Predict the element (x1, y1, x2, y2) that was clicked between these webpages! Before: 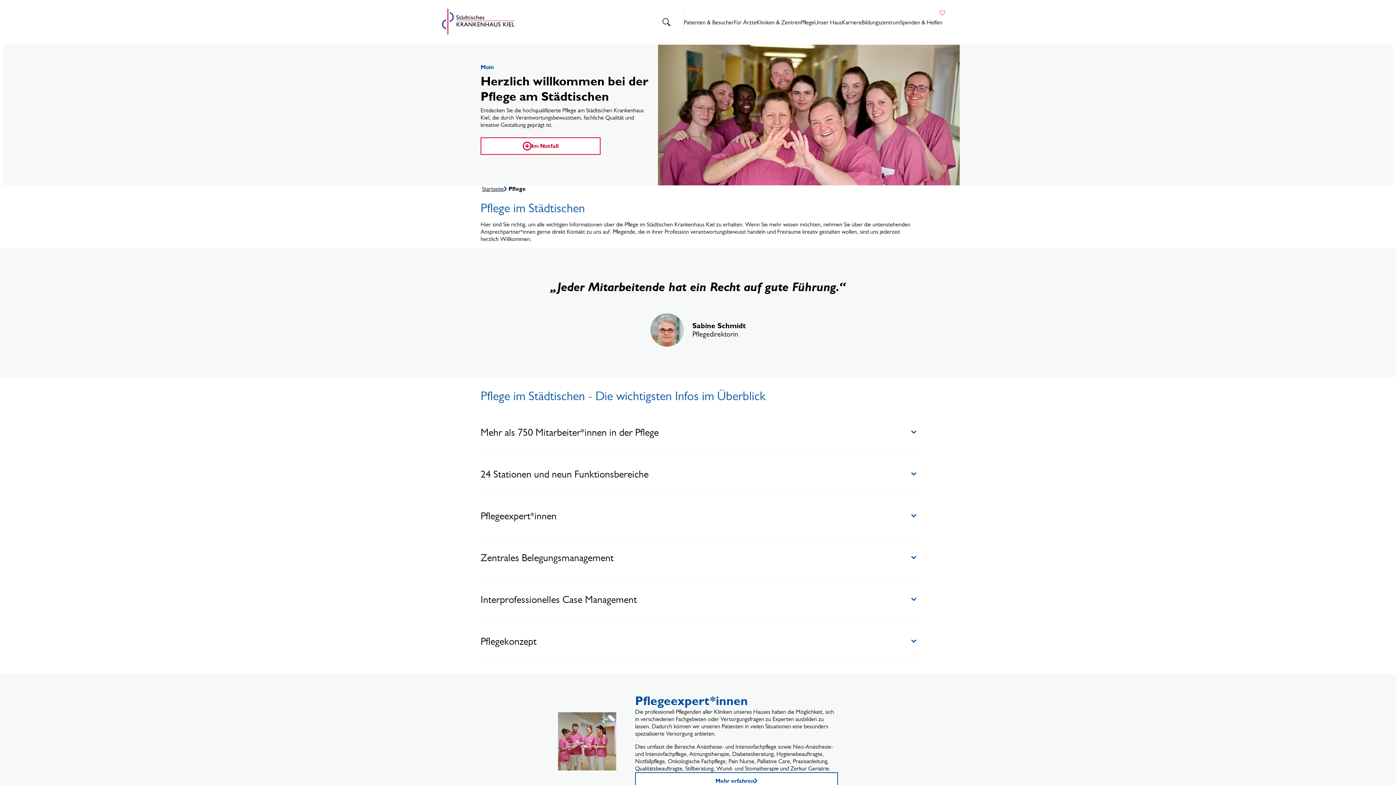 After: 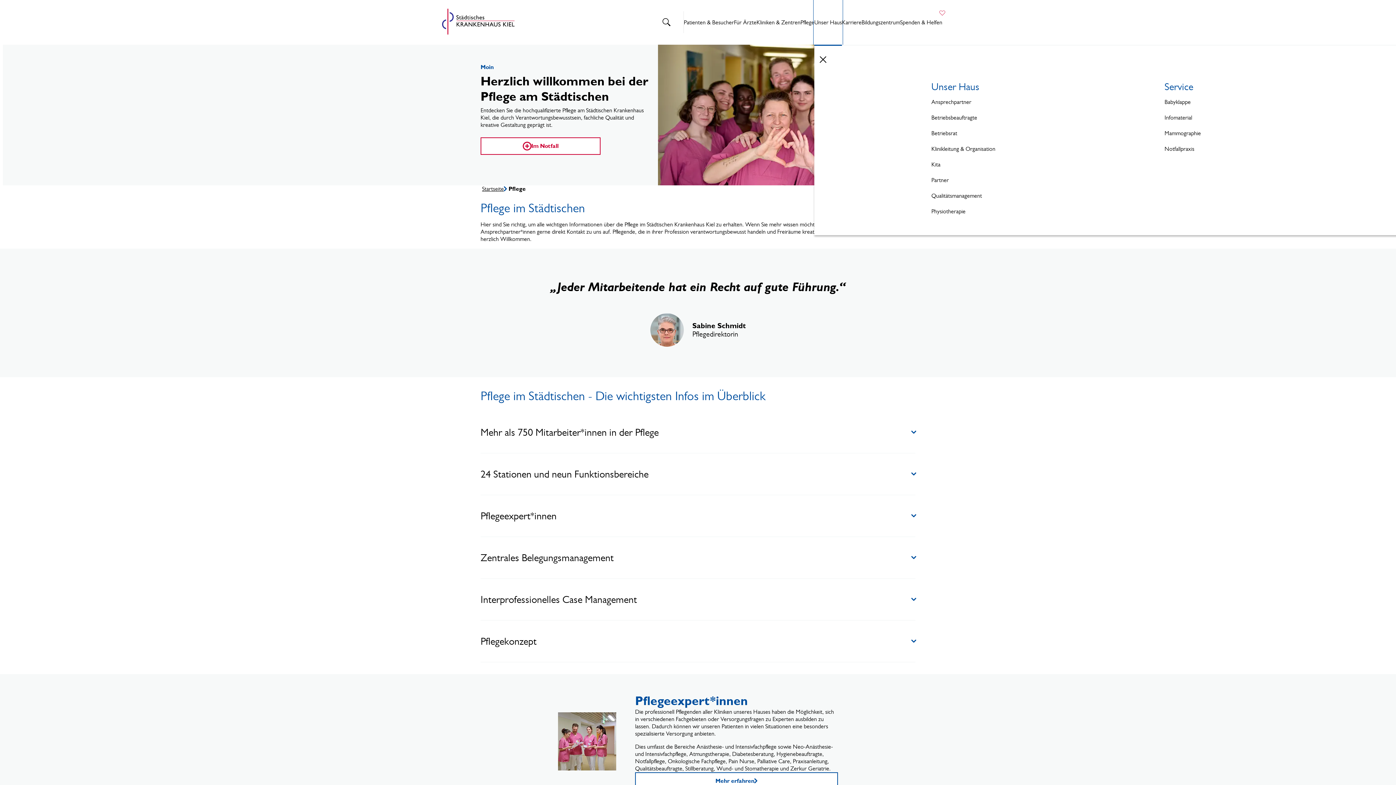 Action: bbox: (814, 0, 842, 44) label: Unser Haus